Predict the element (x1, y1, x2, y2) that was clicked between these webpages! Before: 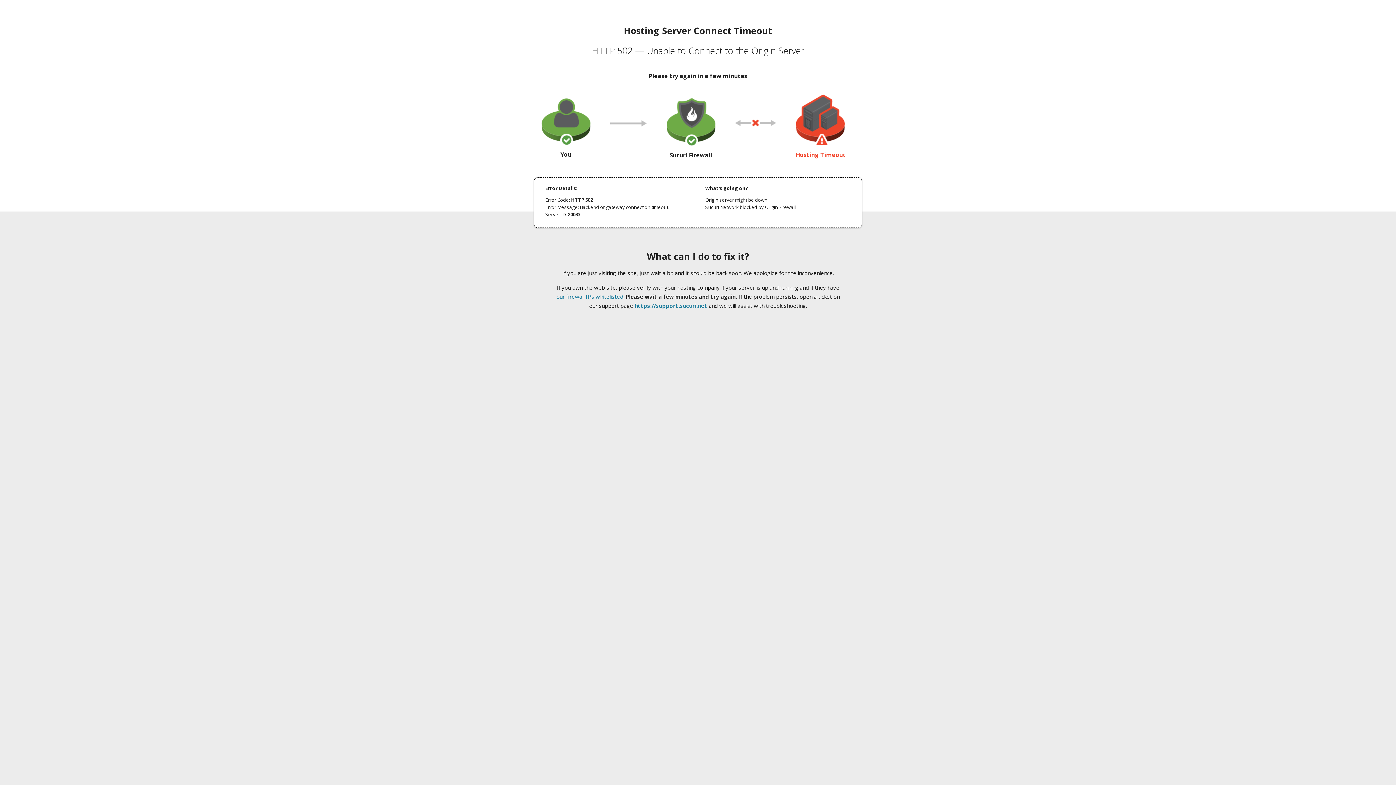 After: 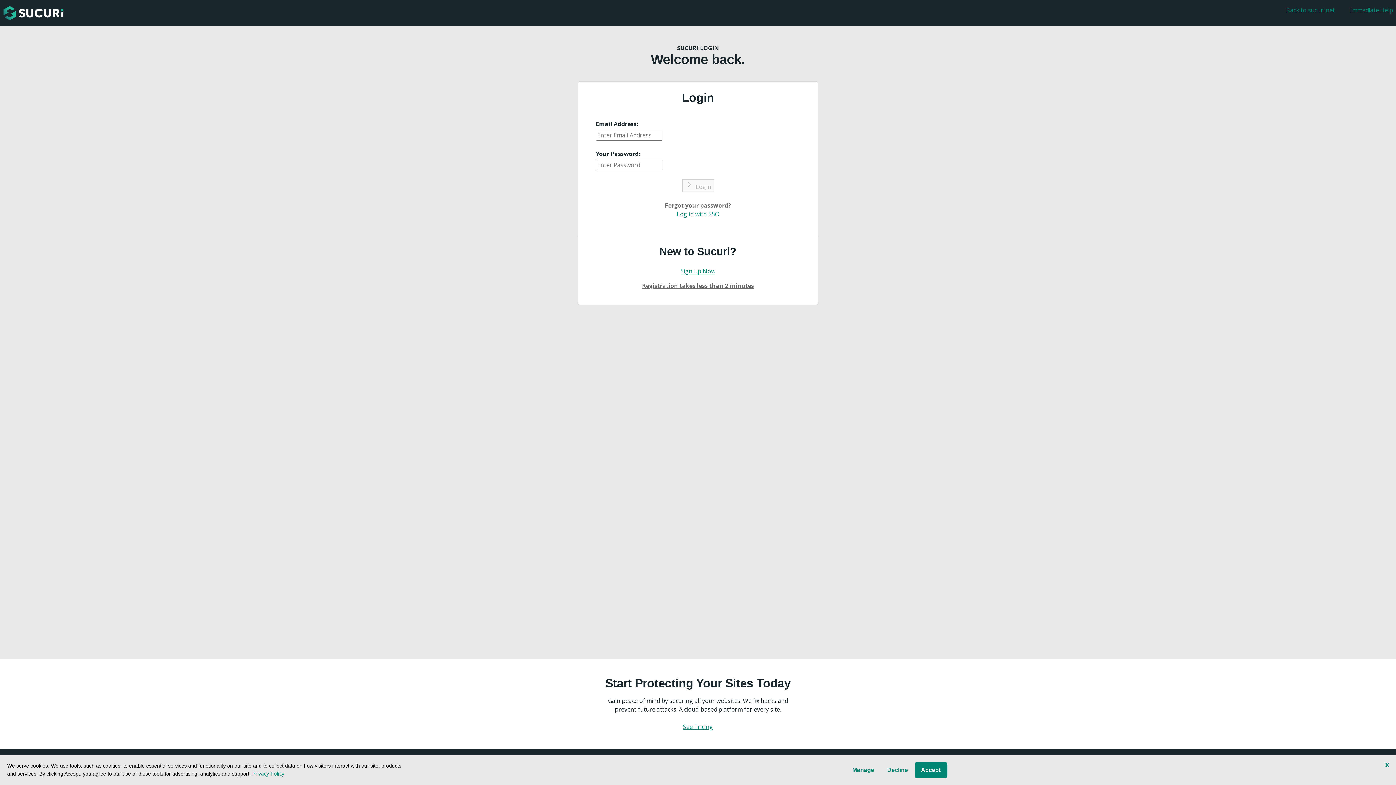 Action: label: https://support.sucuri.net bbox: (634, 302, 707, 309)